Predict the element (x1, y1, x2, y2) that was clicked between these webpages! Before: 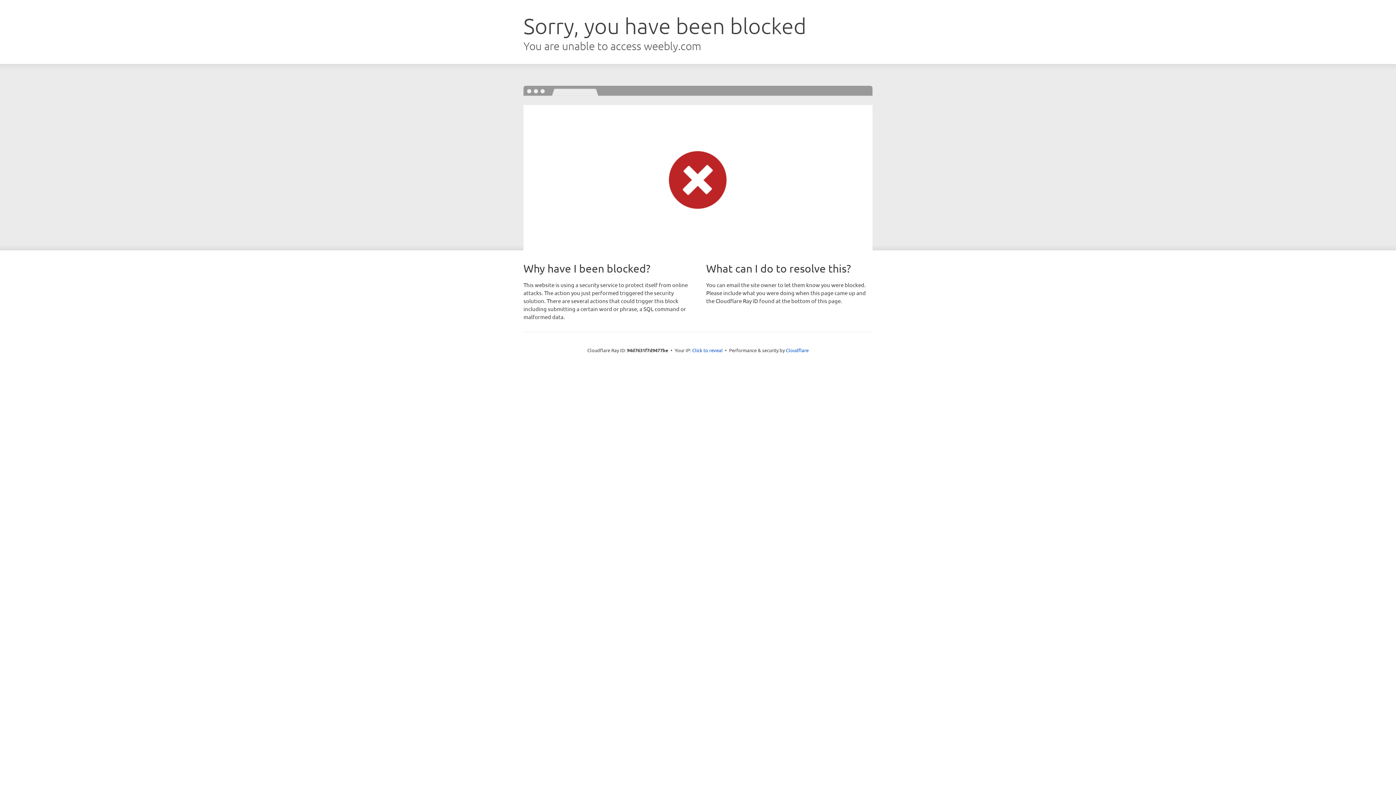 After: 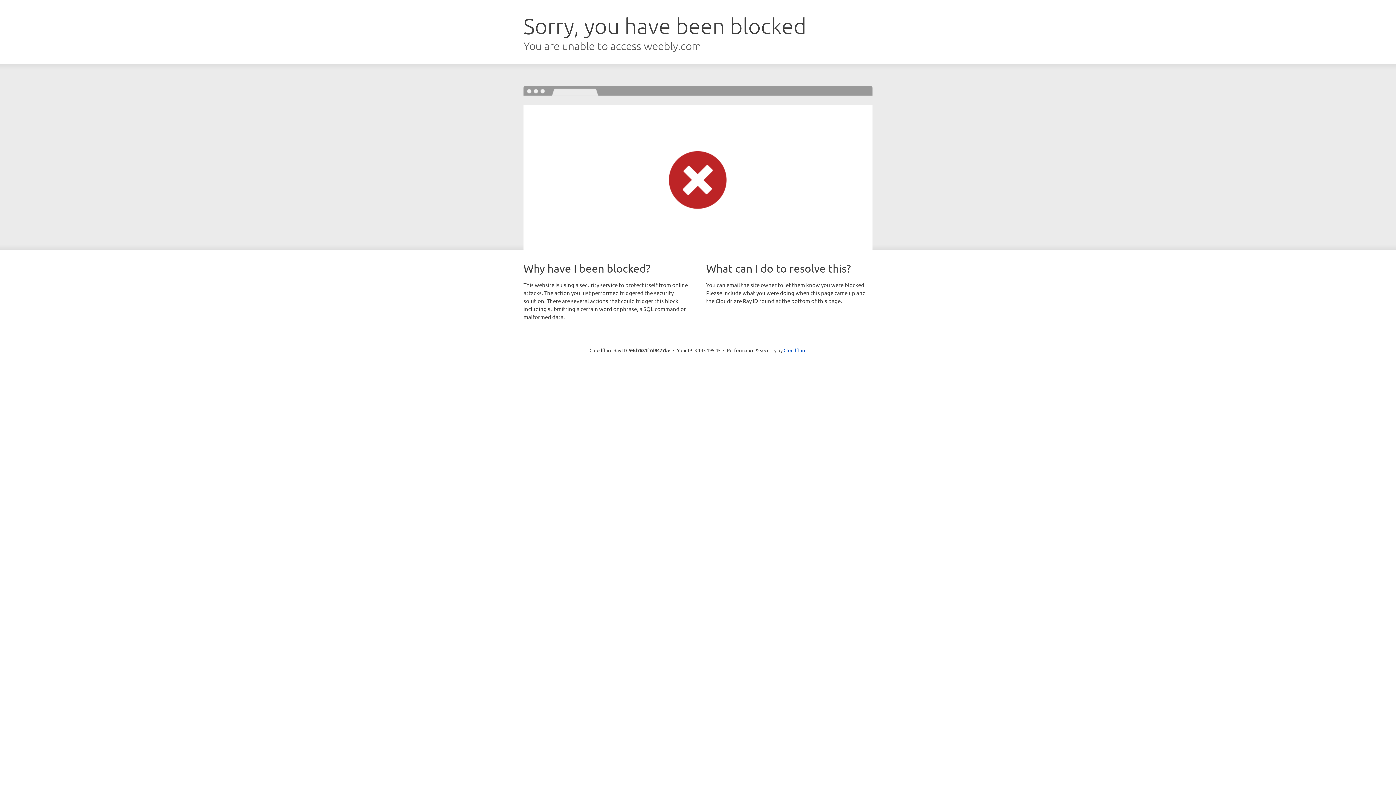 Action: label: Click to reveal bbox: (692, 346, 722, 353)